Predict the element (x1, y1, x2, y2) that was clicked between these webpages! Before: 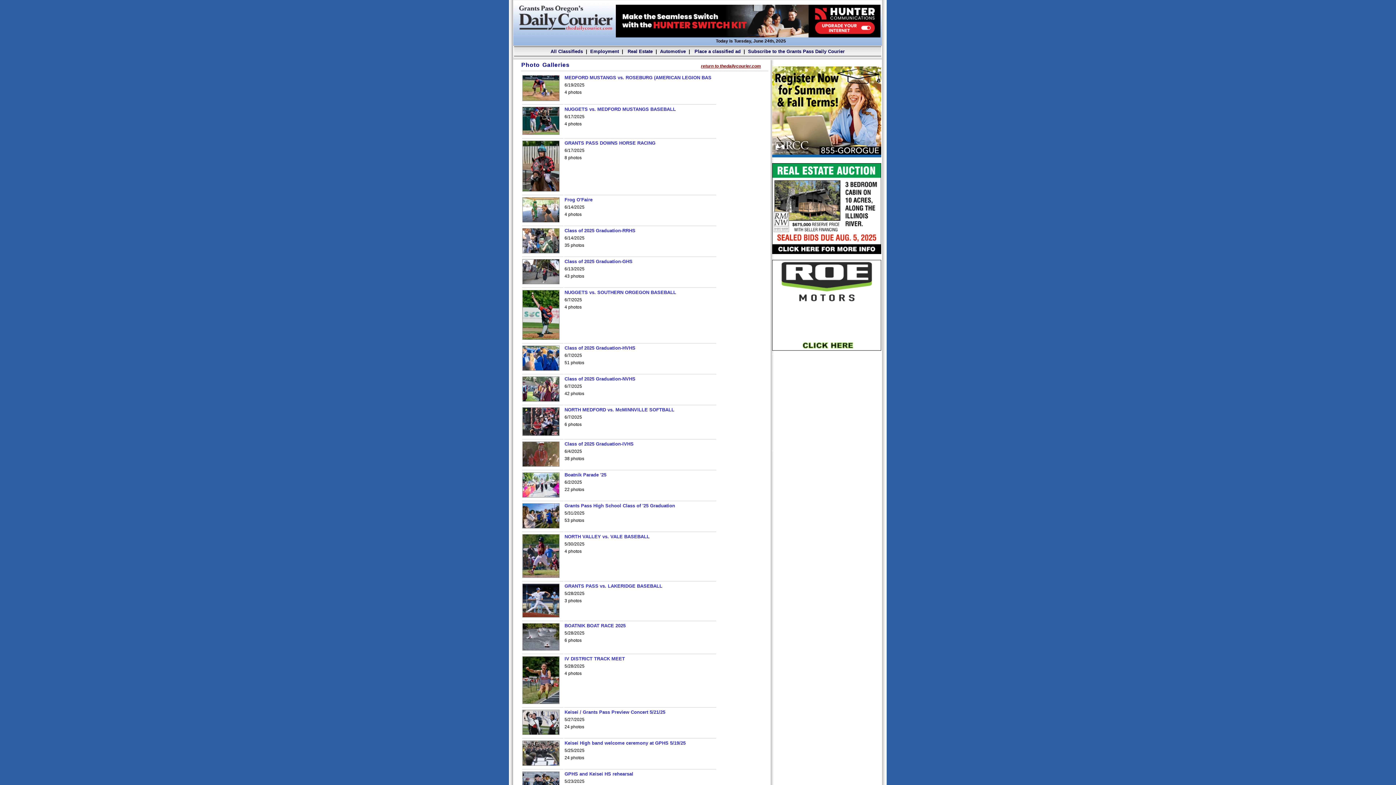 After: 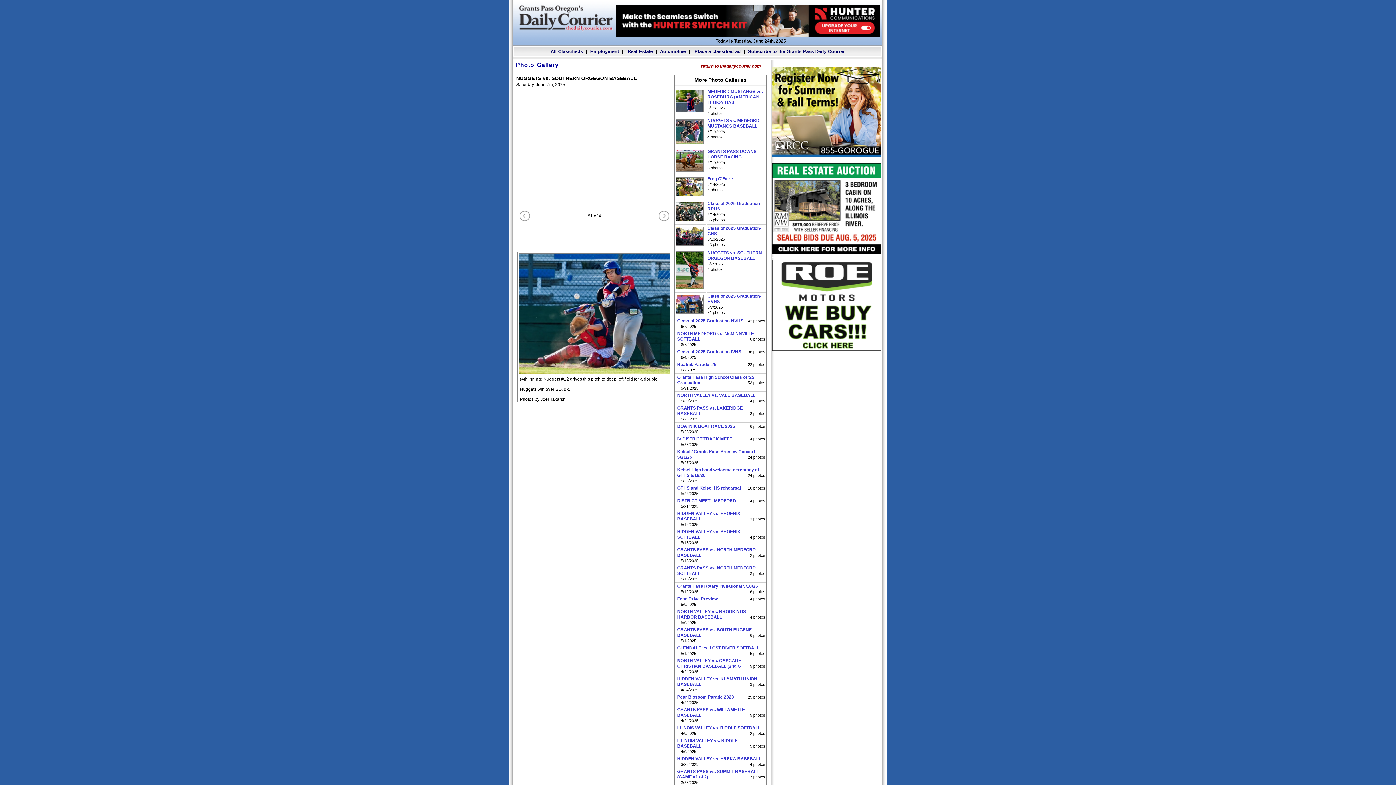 Action: bbox: (522, 337, 563, 342)